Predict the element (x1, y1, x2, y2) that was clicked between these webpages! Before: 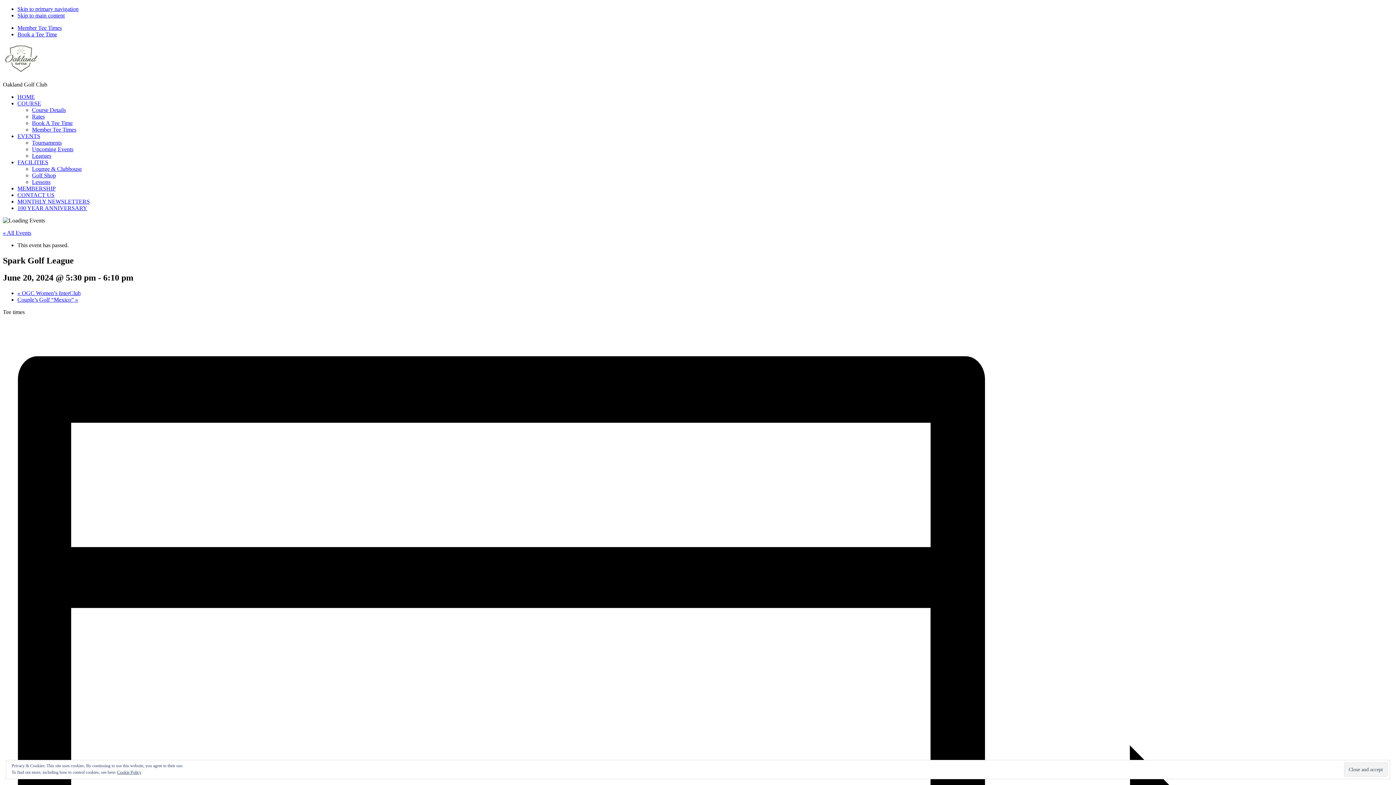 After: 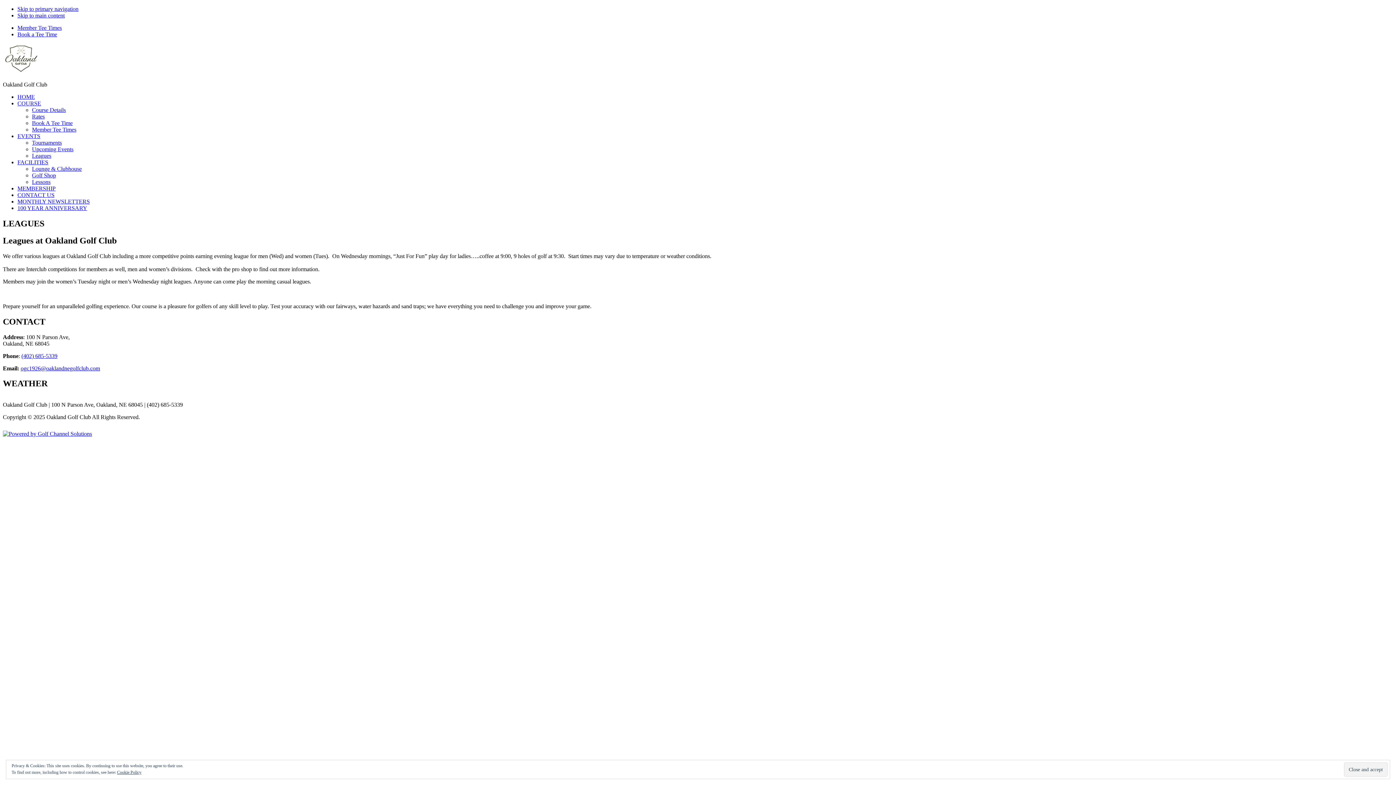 Action: label: Leagues bbox: (32, 152, 51, 158)